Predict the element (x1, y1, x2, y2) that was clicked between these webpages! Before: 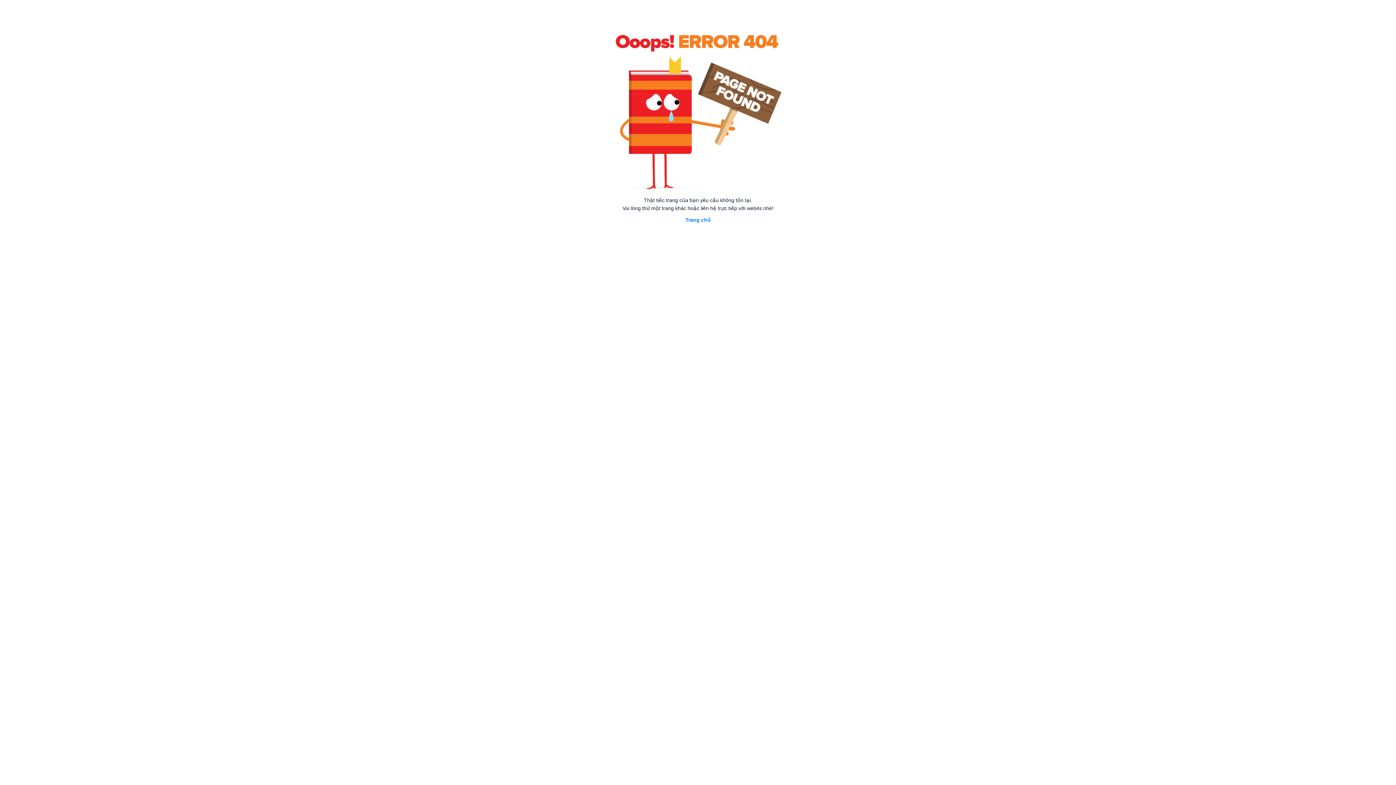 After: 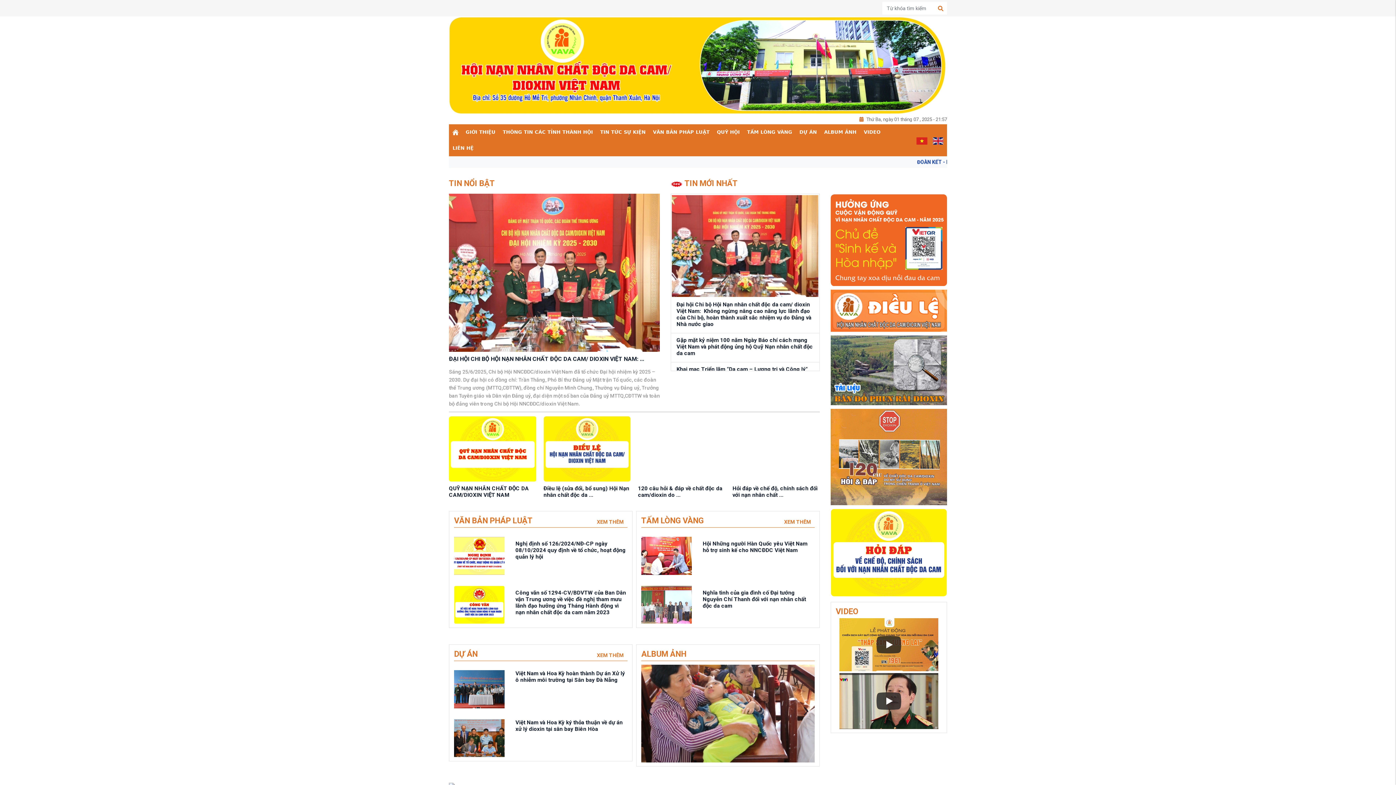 Action: bbox: (685, 217, 710, 222) label: Trang chủ